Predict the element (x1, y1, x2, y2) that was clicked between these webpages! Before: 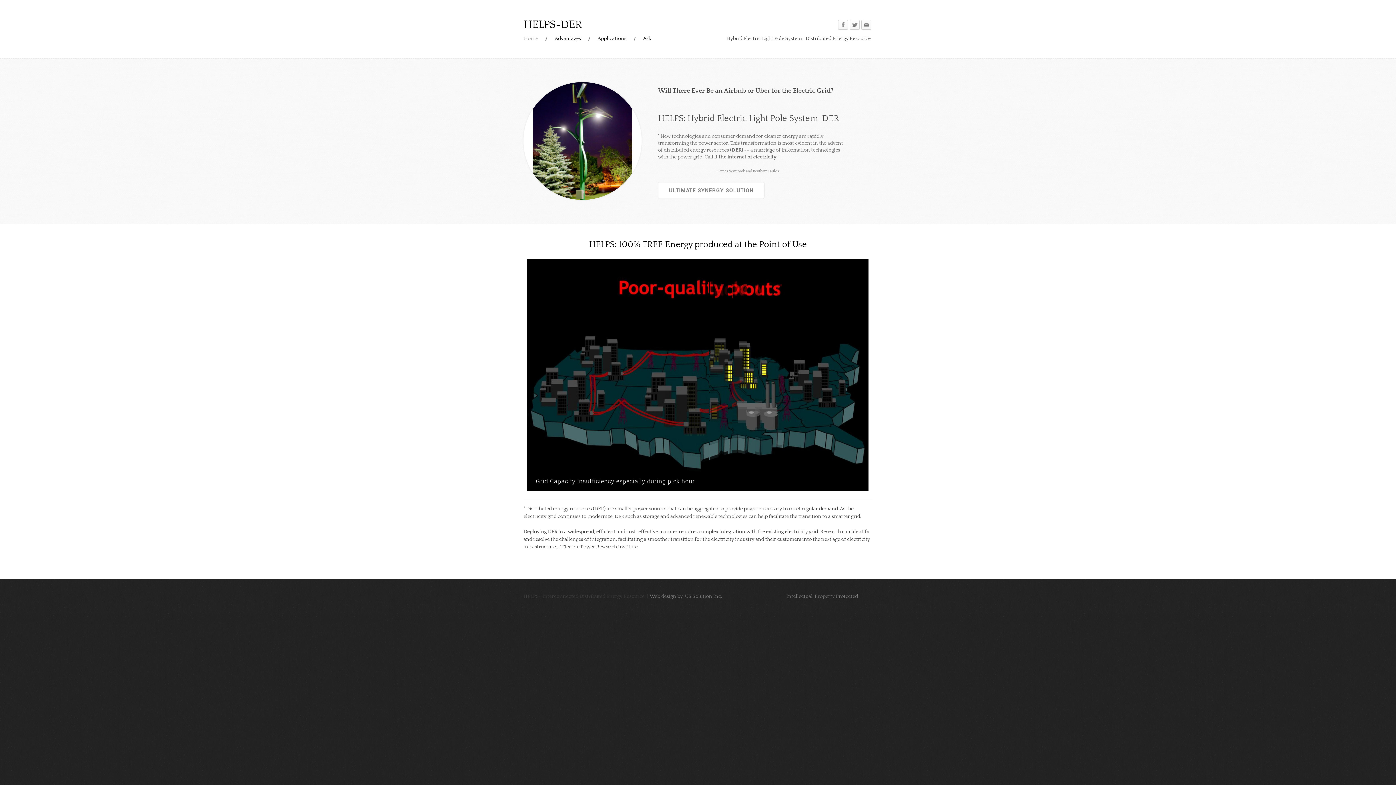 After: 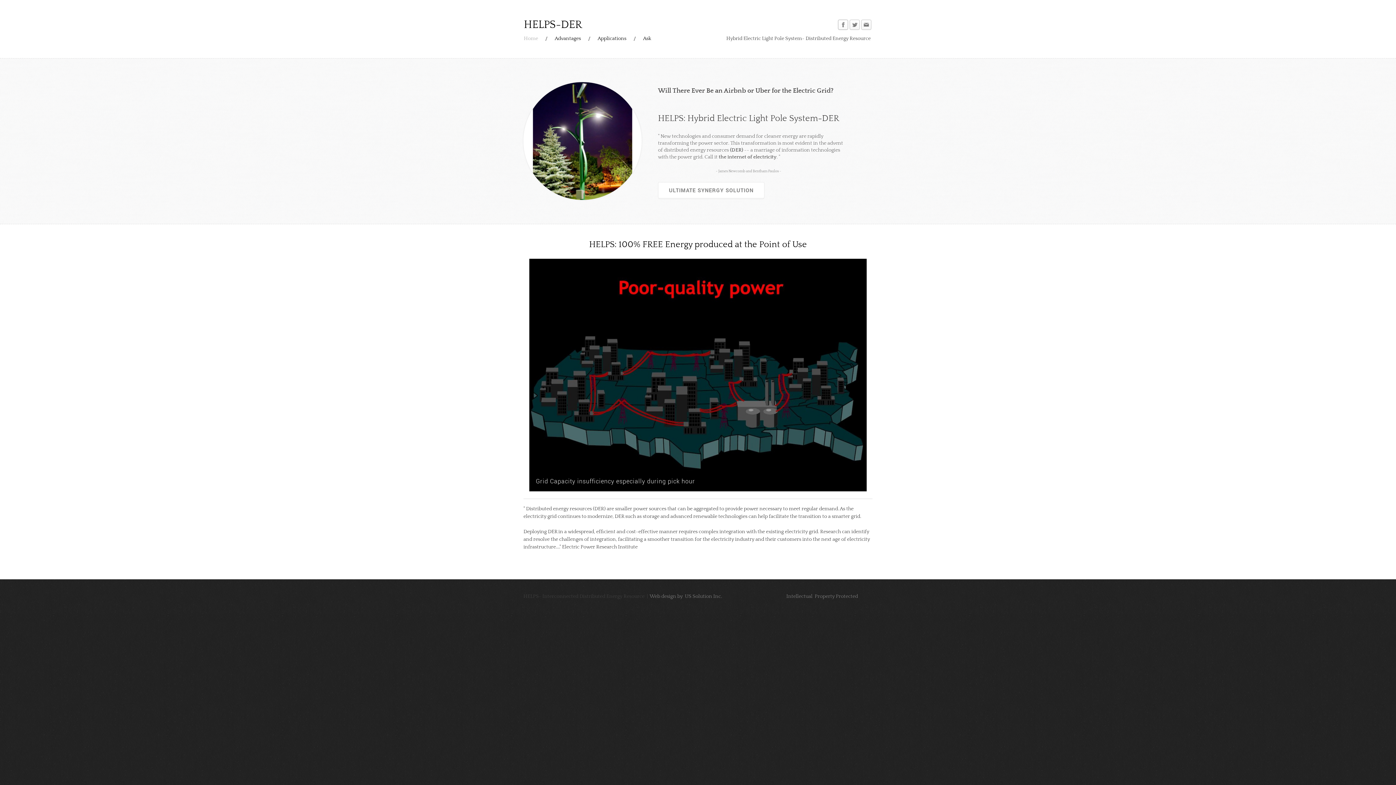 Action: bbox: (838, 19, 848, 30) label: Facebook